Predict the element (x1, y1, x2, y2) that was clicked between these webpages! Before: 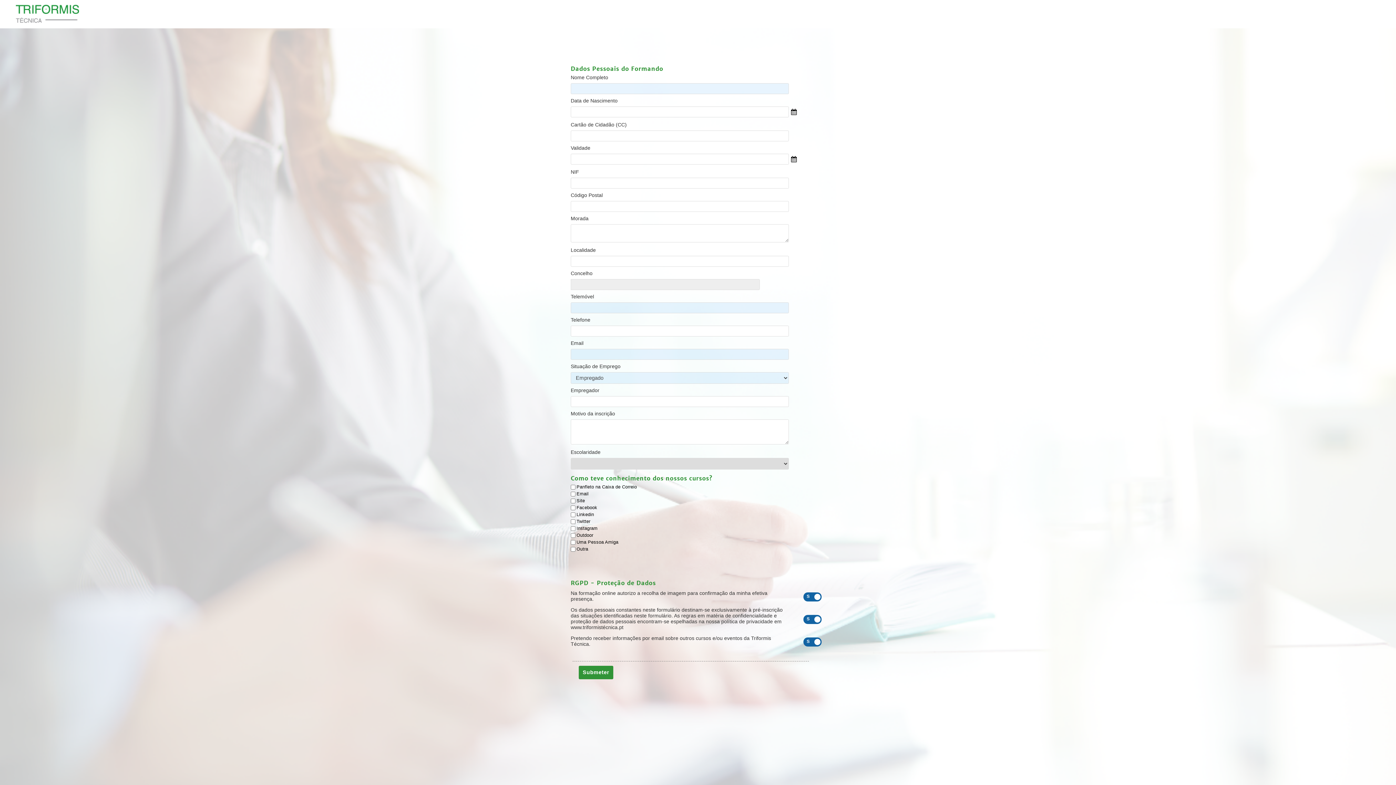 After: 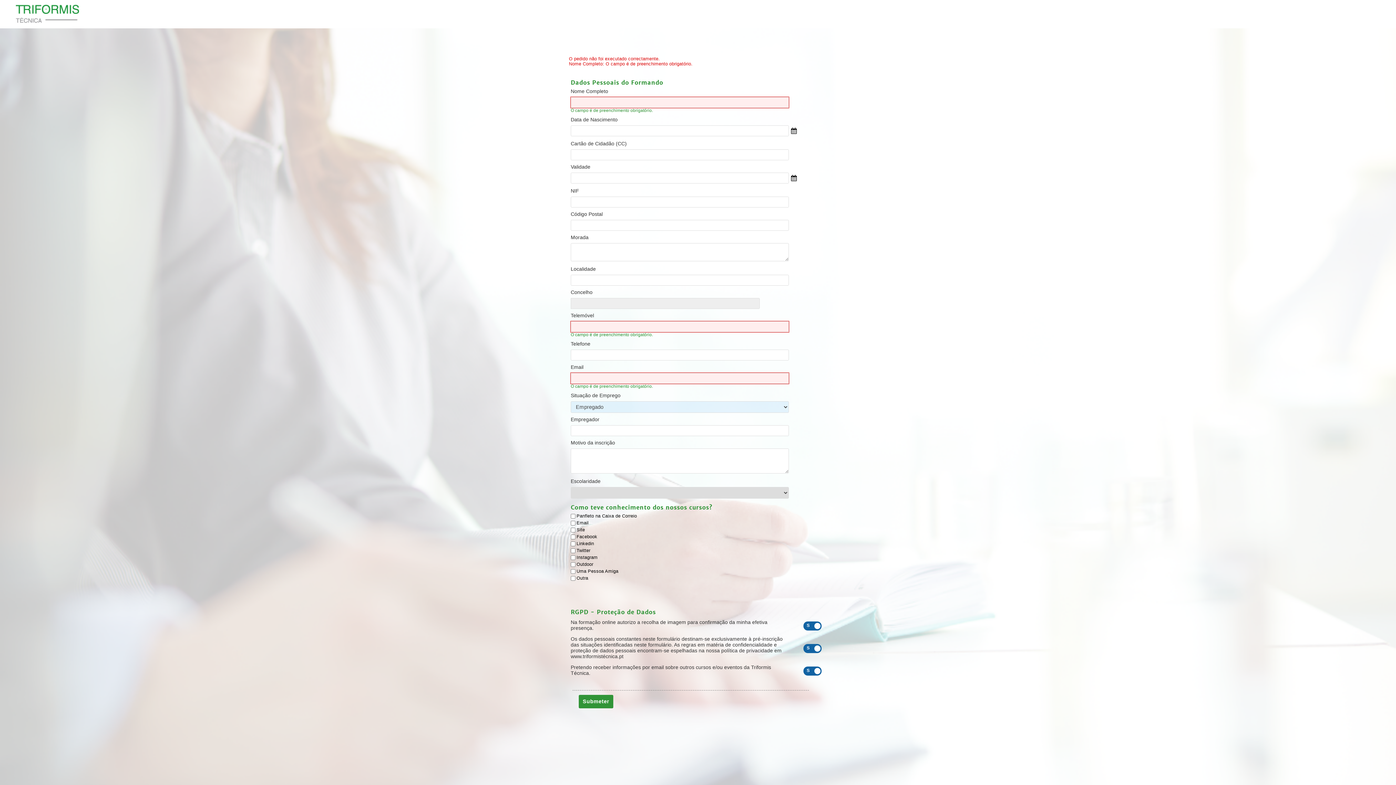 Action: bbox: (578, 666, 613, 679) label: Submeter